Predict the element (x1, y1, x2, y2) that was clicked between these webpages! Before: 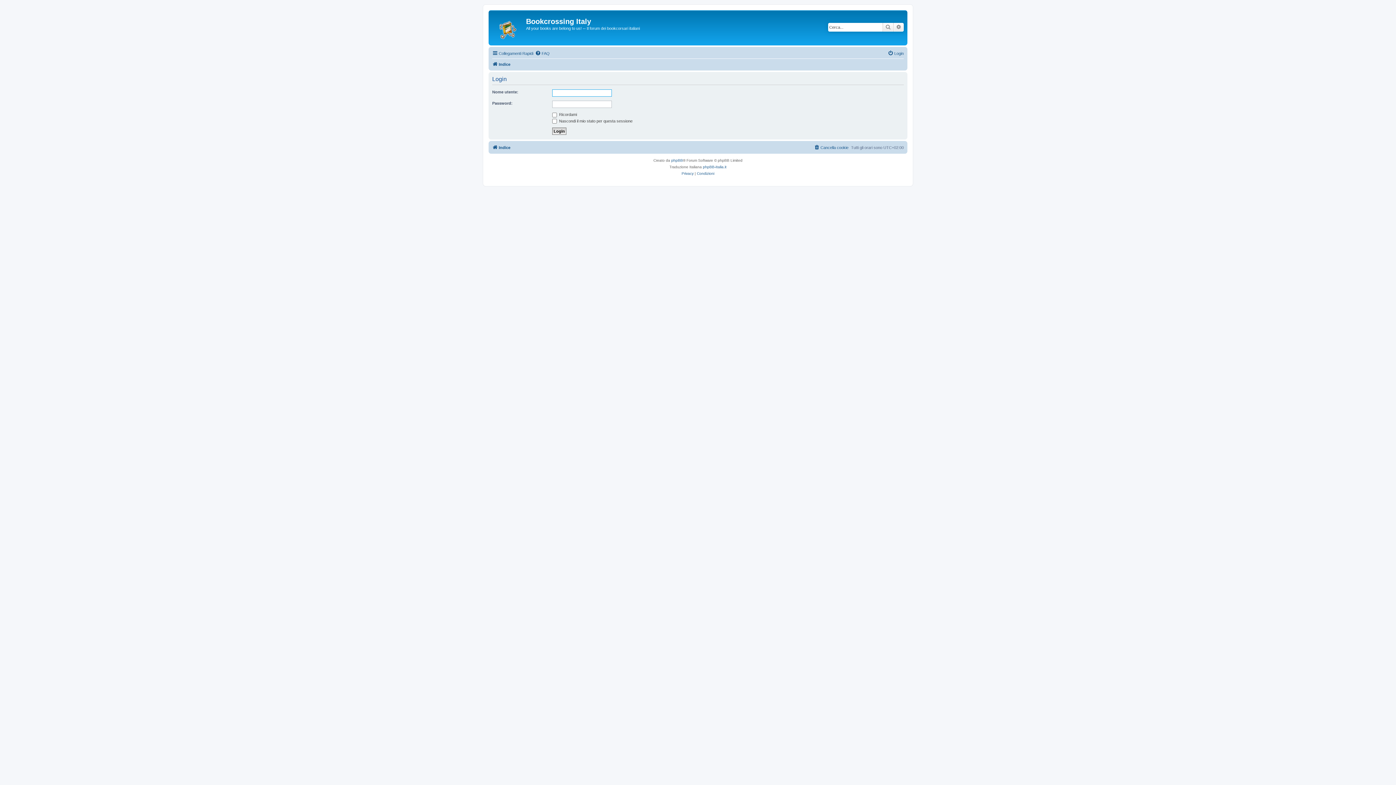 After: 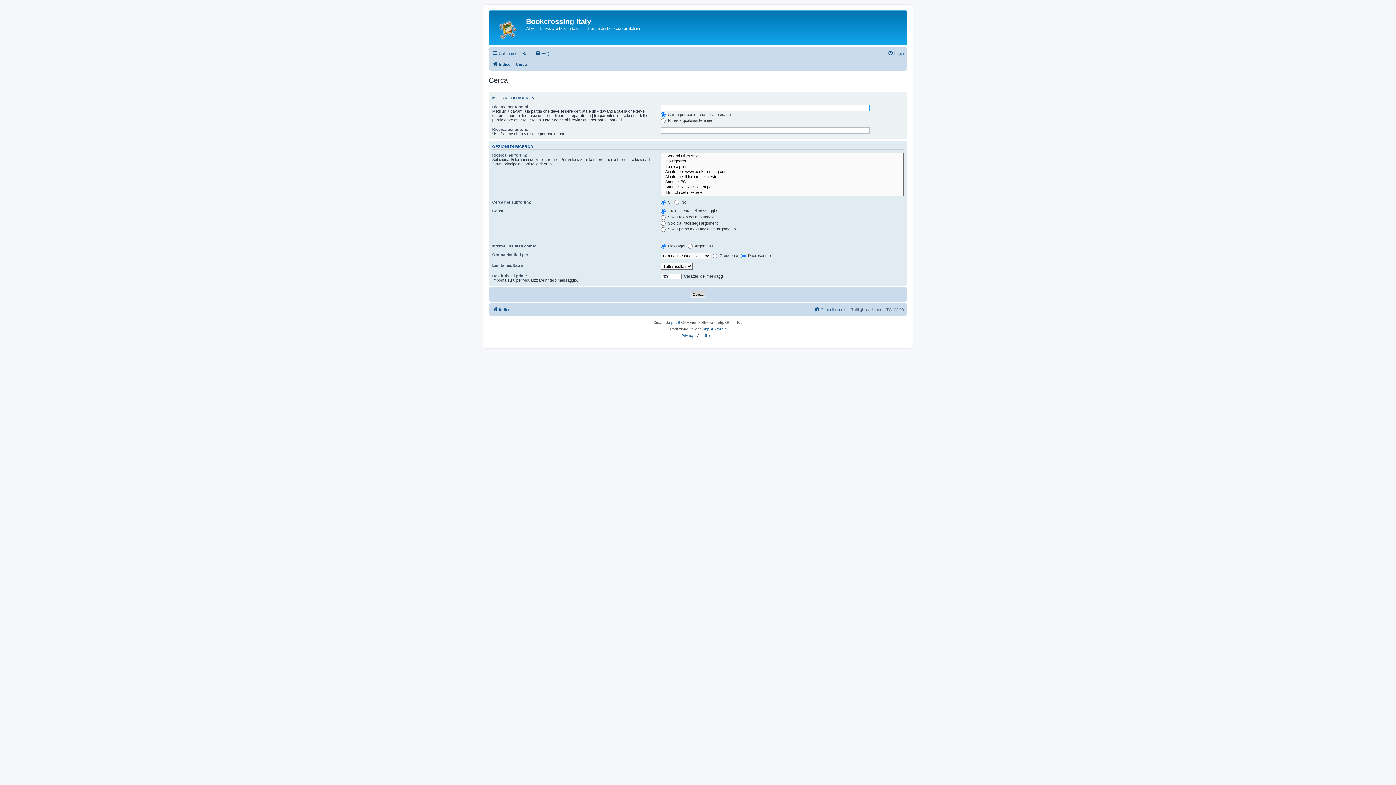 Action: bbox: (882, 22, 893, 31) label: Cerca